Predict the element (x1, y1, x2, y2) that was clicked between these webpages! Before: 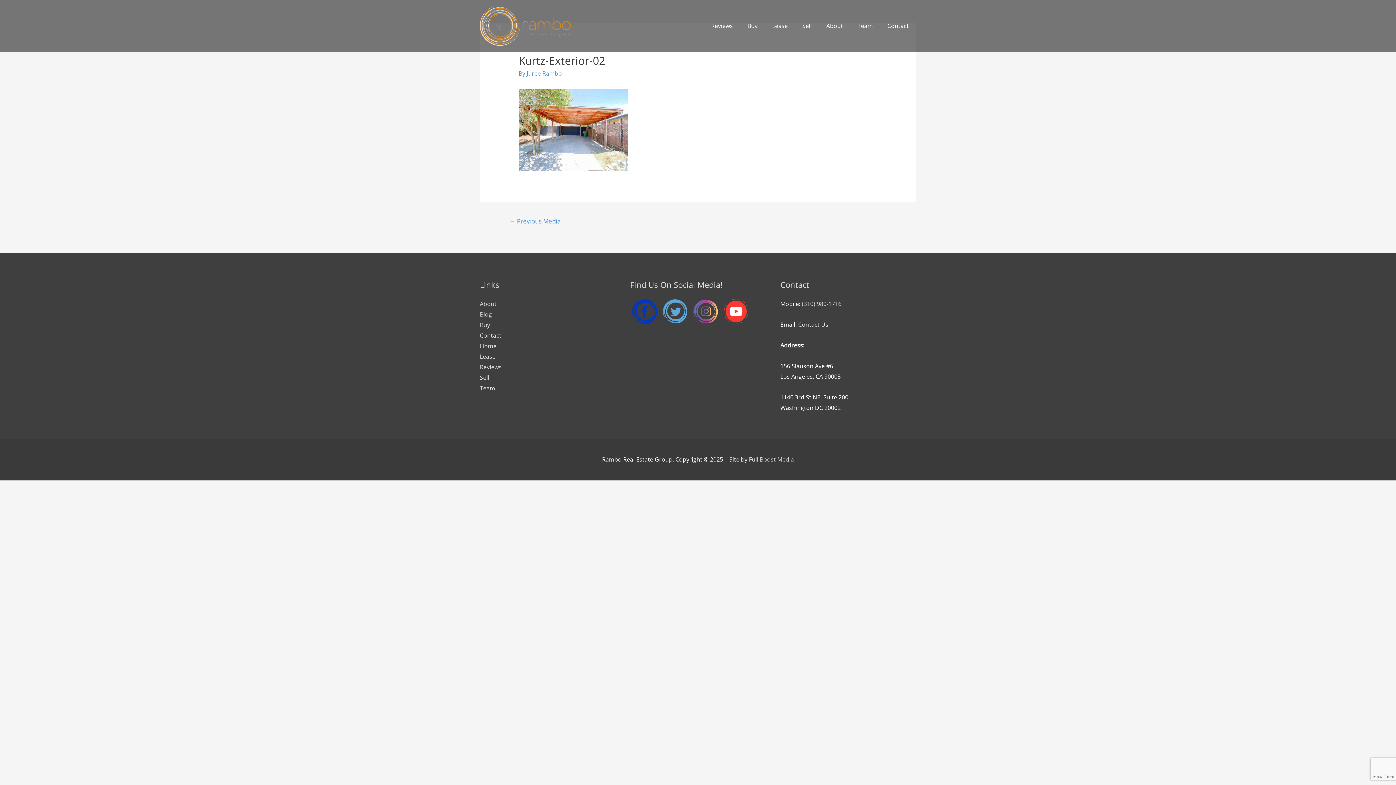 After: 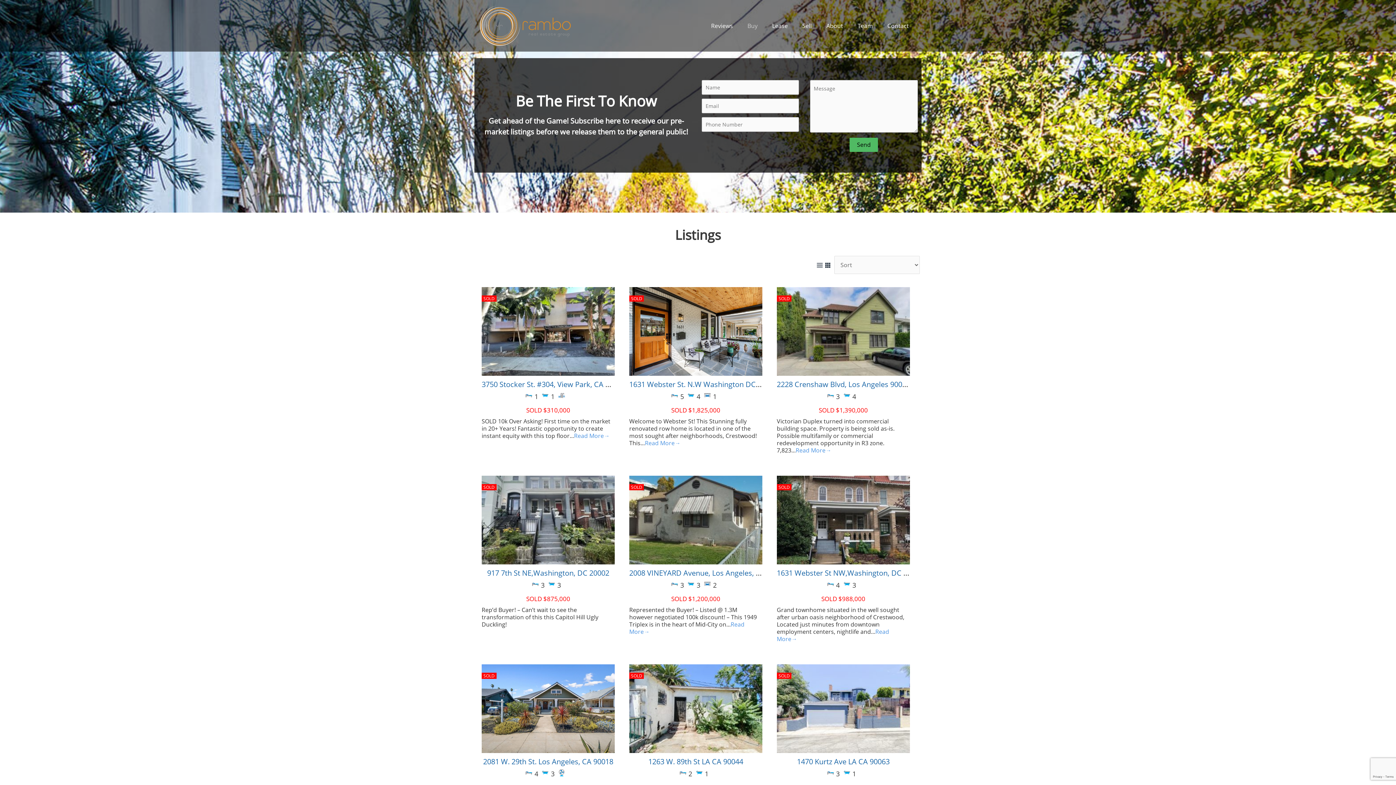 Action: label: Buy bbox: (740, 14, 765, 37)